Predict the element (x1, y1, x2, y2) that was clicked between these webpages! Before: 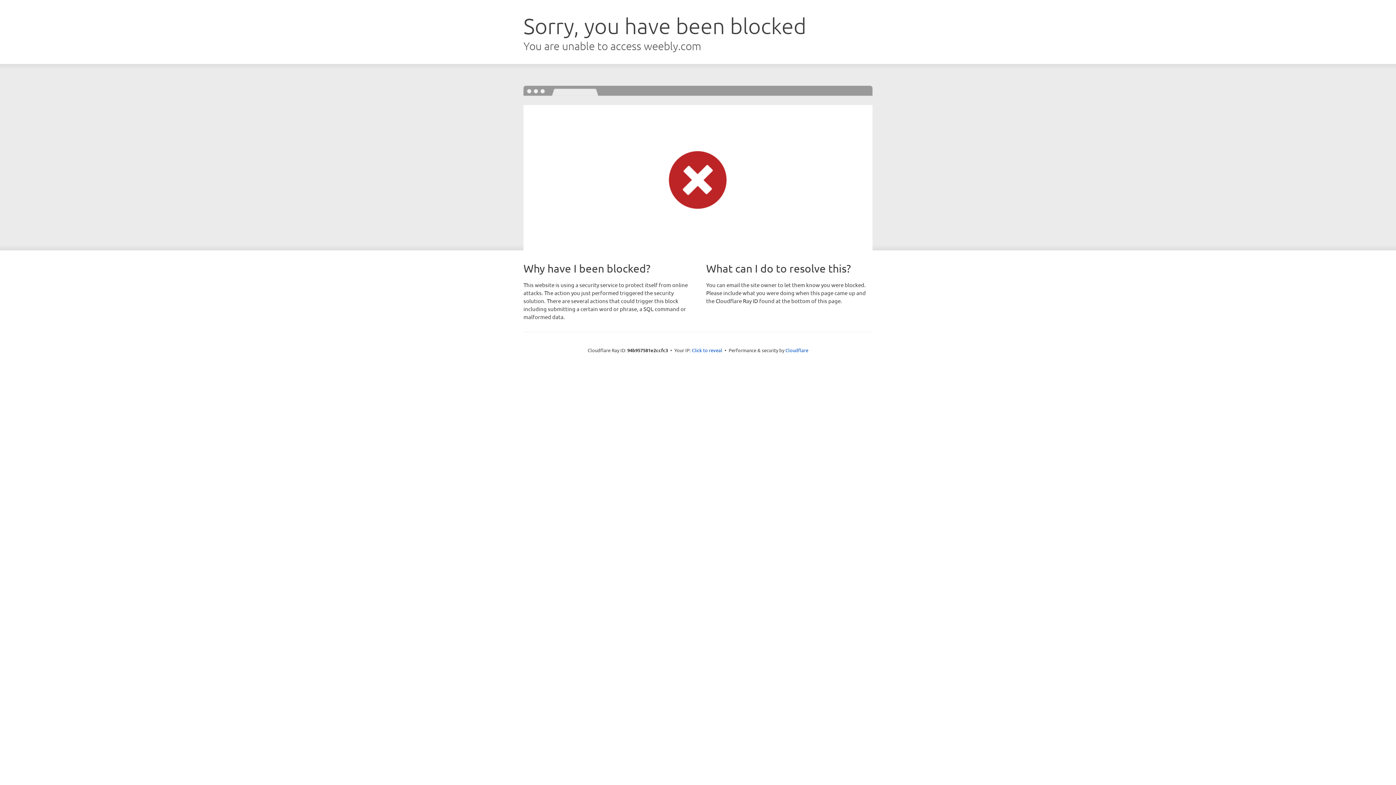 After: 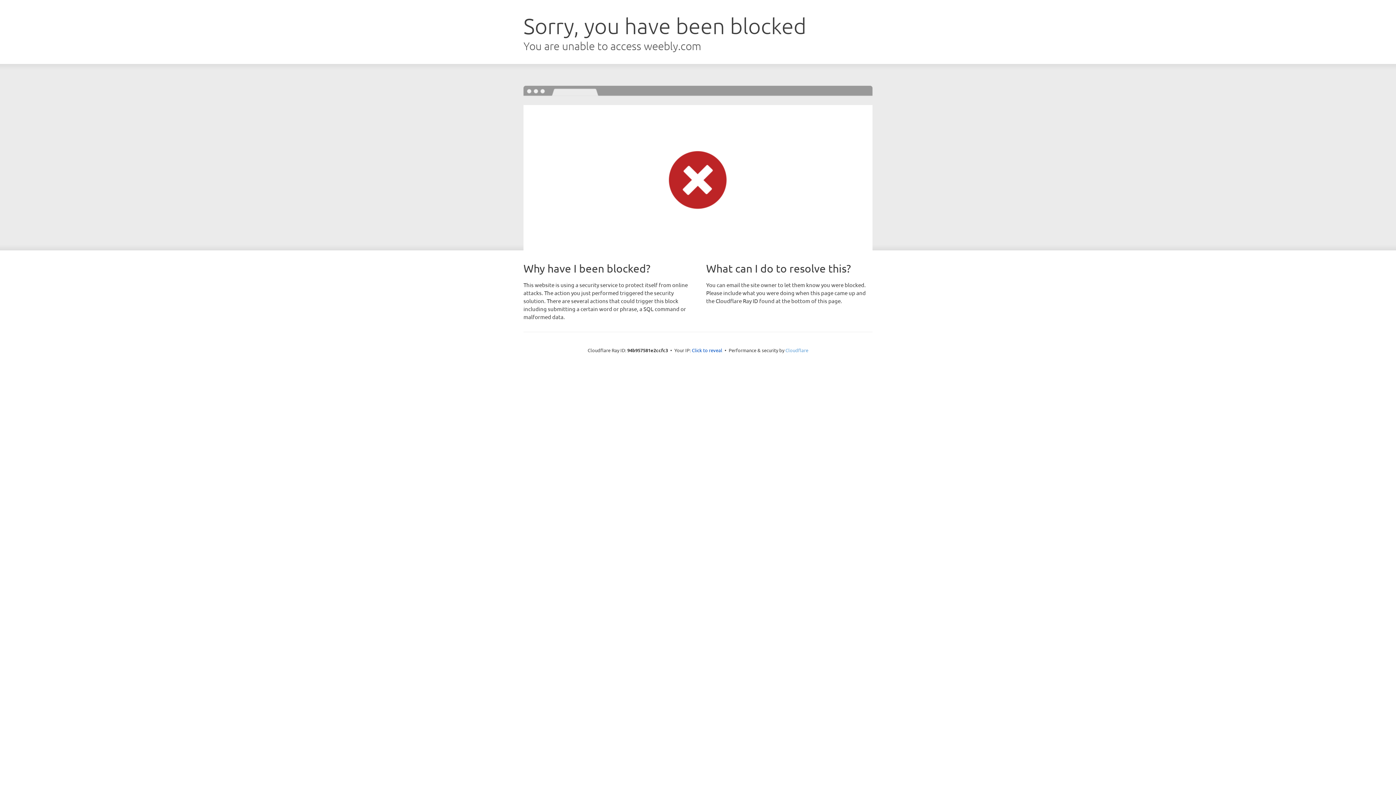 Action: label: Cloudflare bbox: (785, 347, 808, 353)